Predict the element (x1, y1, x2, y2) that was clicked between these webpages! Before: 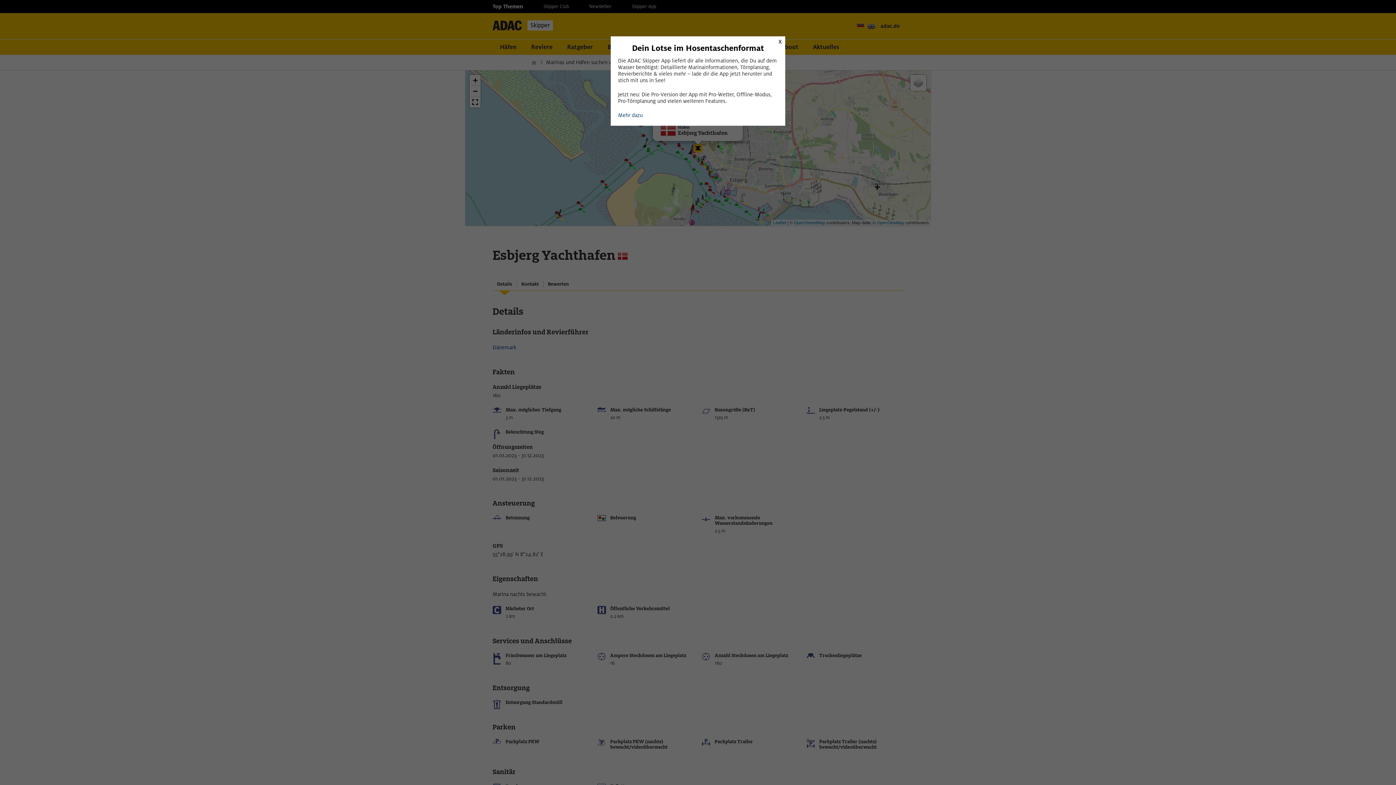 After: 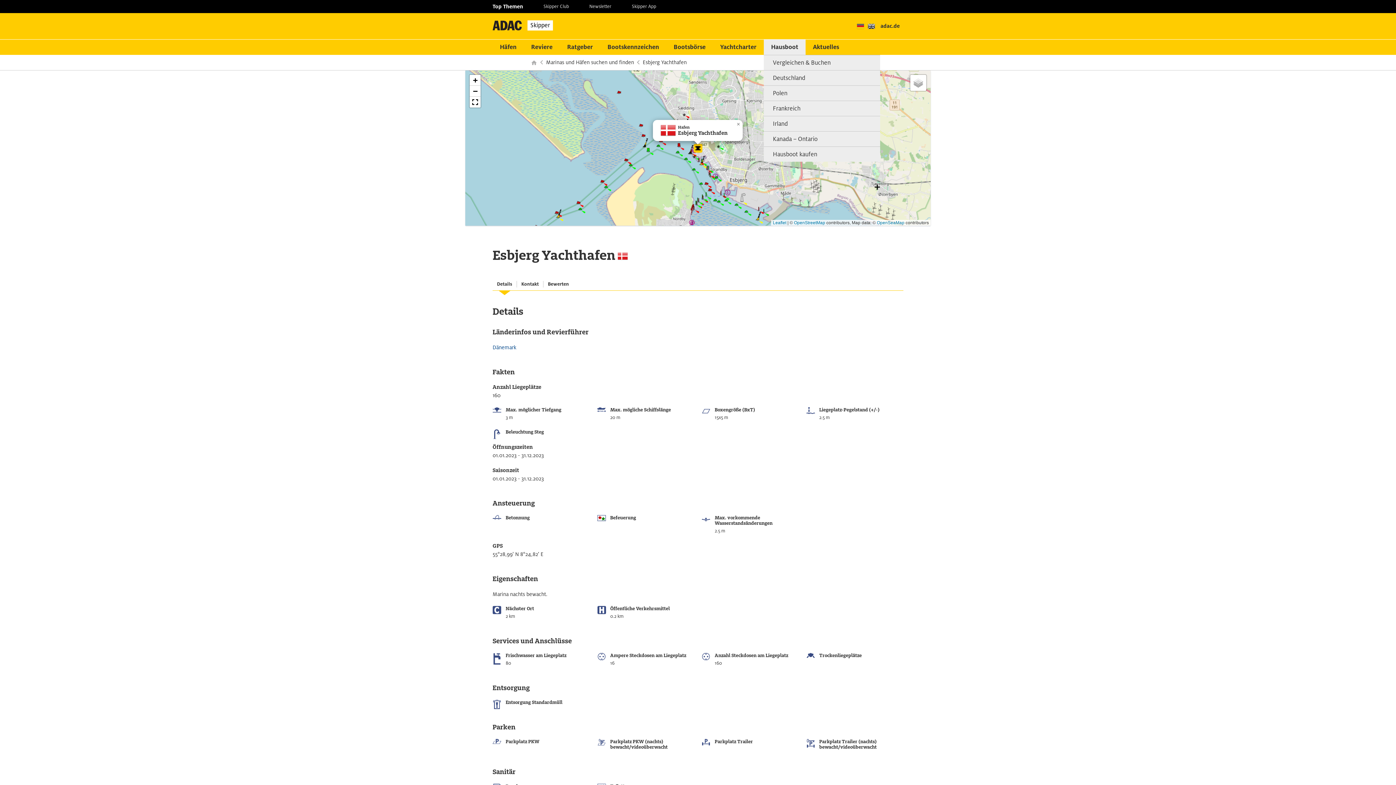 Action: bbox: (775, 36, 785, 46) label: Schließen